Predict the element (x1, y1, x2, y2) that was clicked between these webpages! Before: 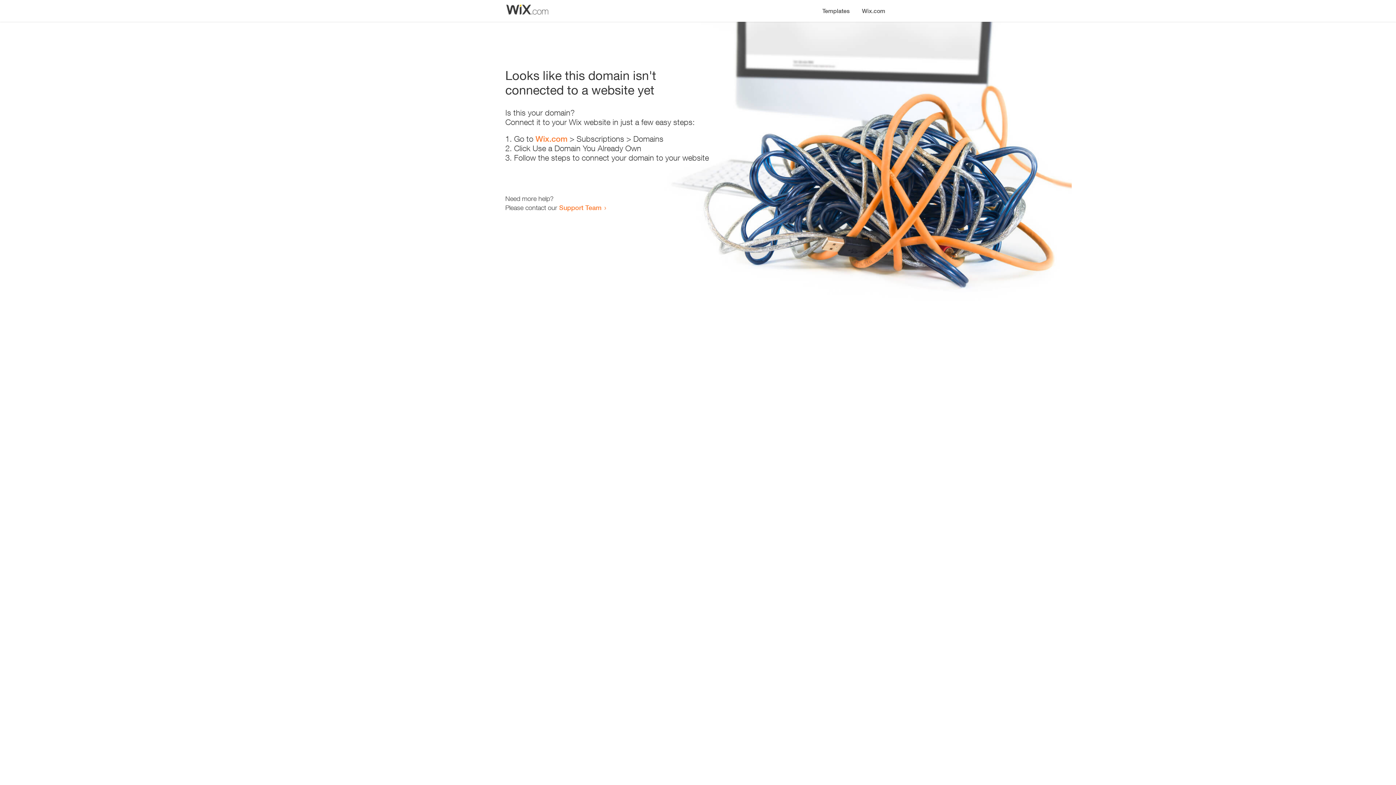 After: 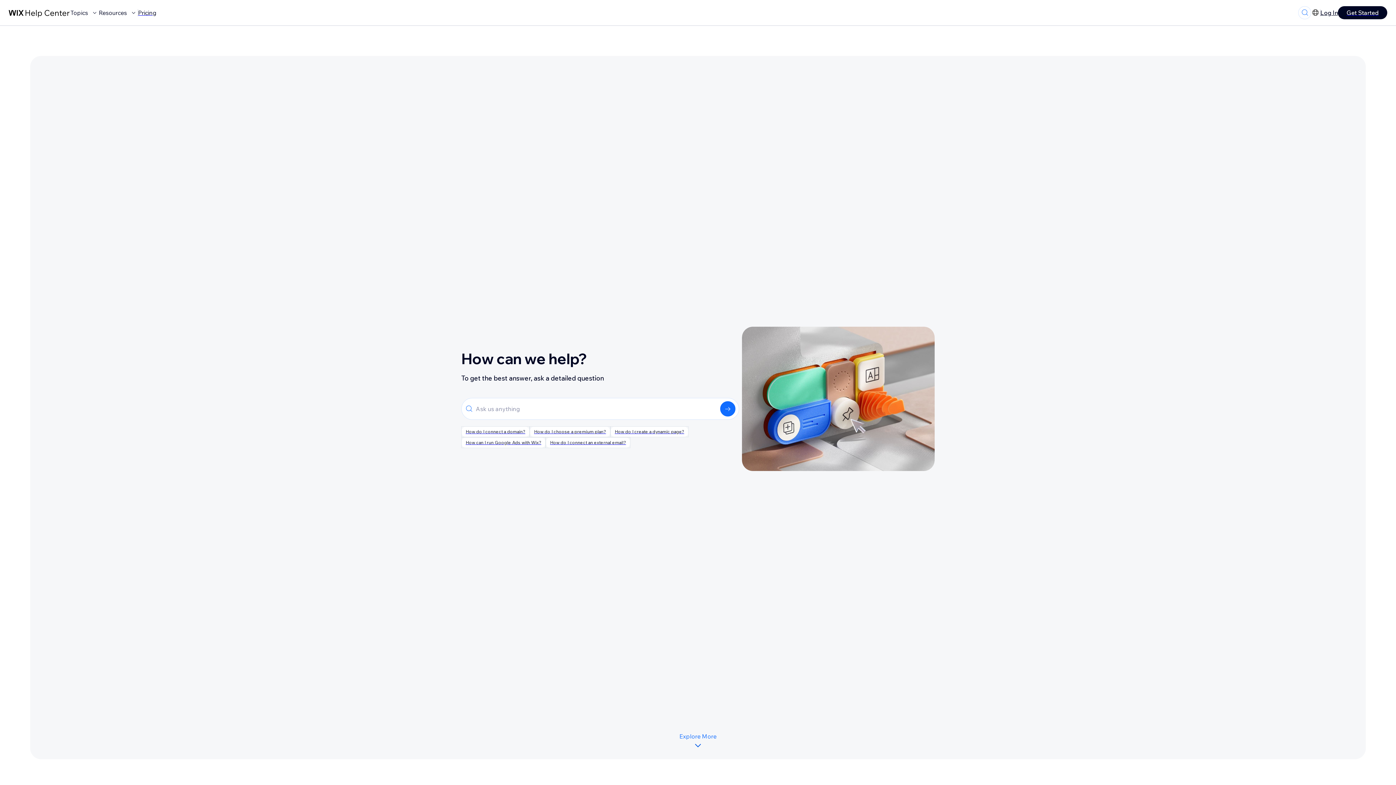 Action: label: Support Team bbox: (559, 203, 601, 211)